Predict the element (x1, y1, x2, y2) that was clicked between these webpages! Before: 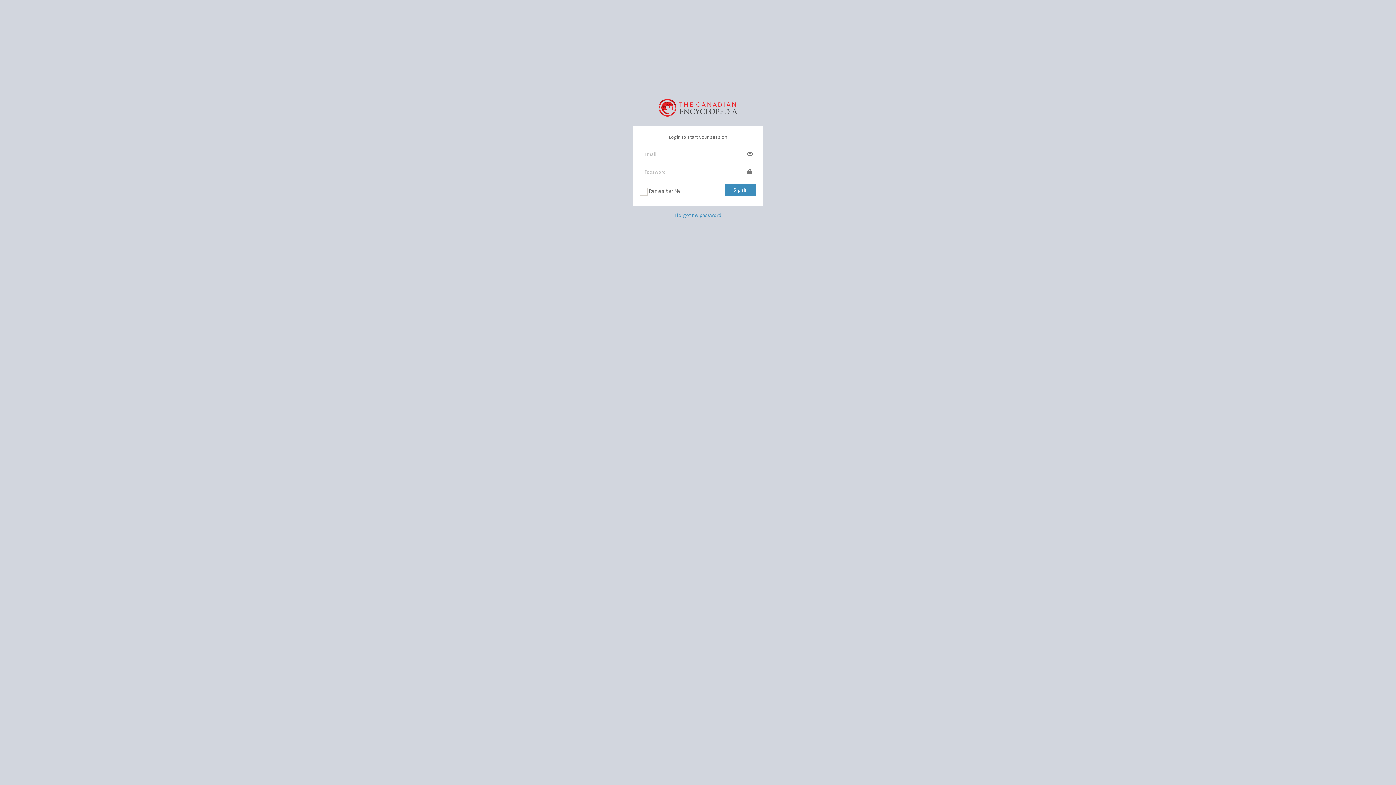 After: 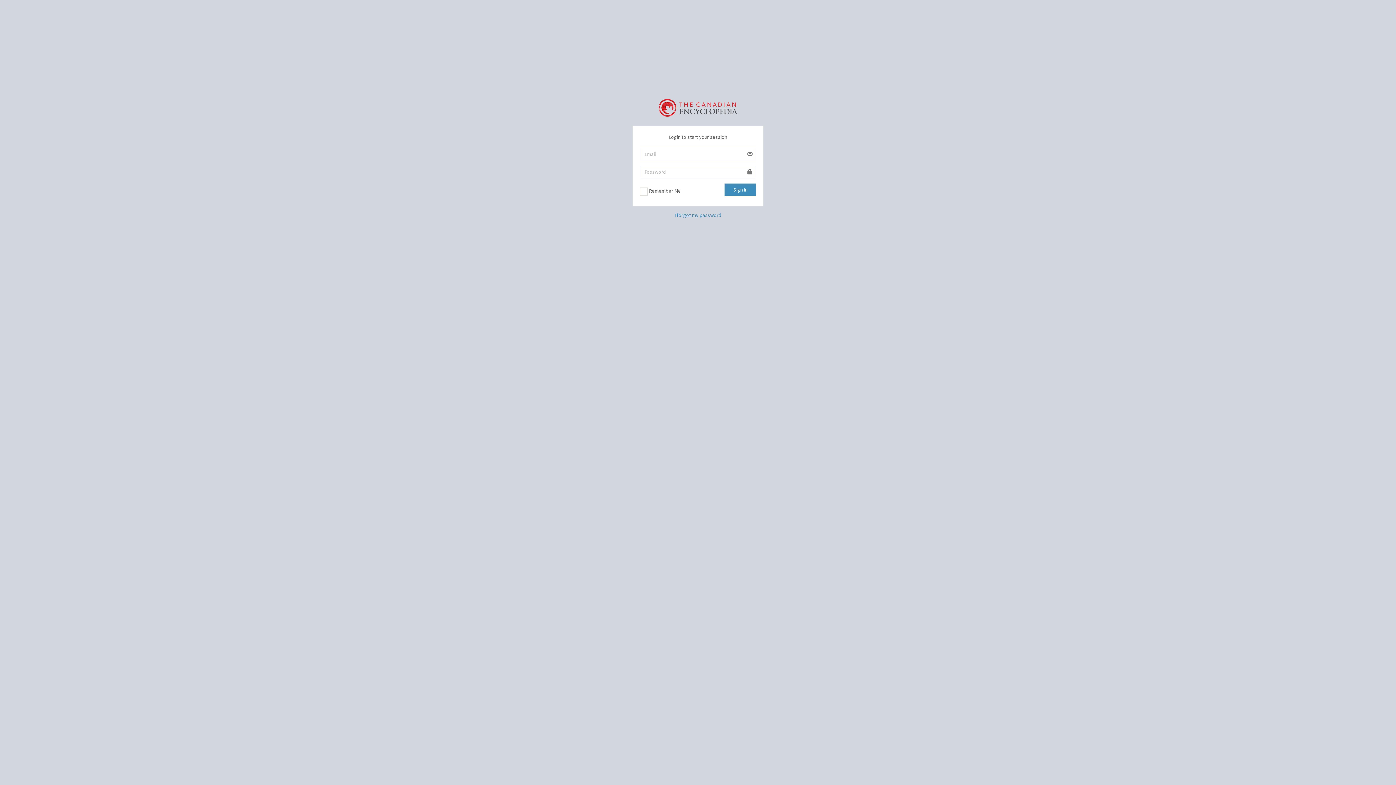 Action: bbox: (658, 98, 737, 114)